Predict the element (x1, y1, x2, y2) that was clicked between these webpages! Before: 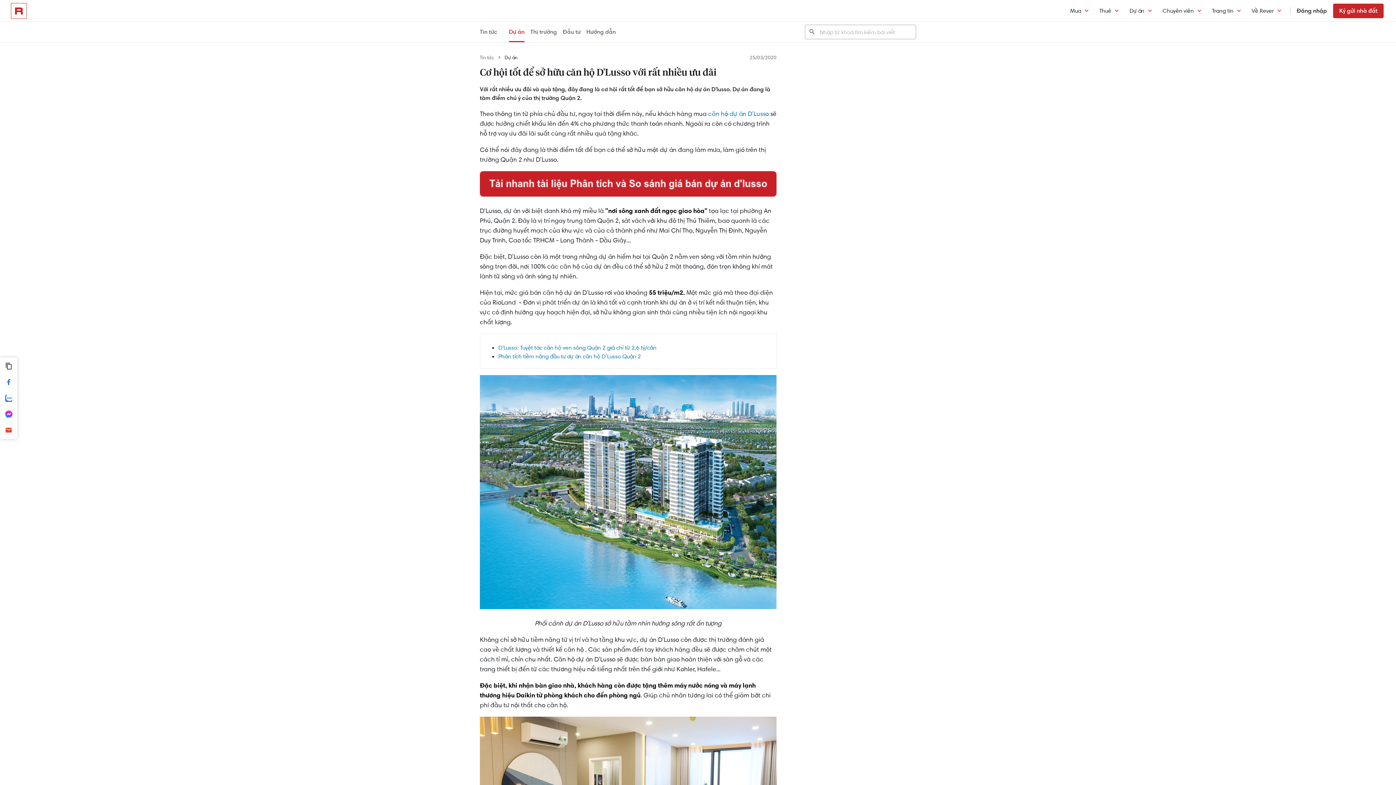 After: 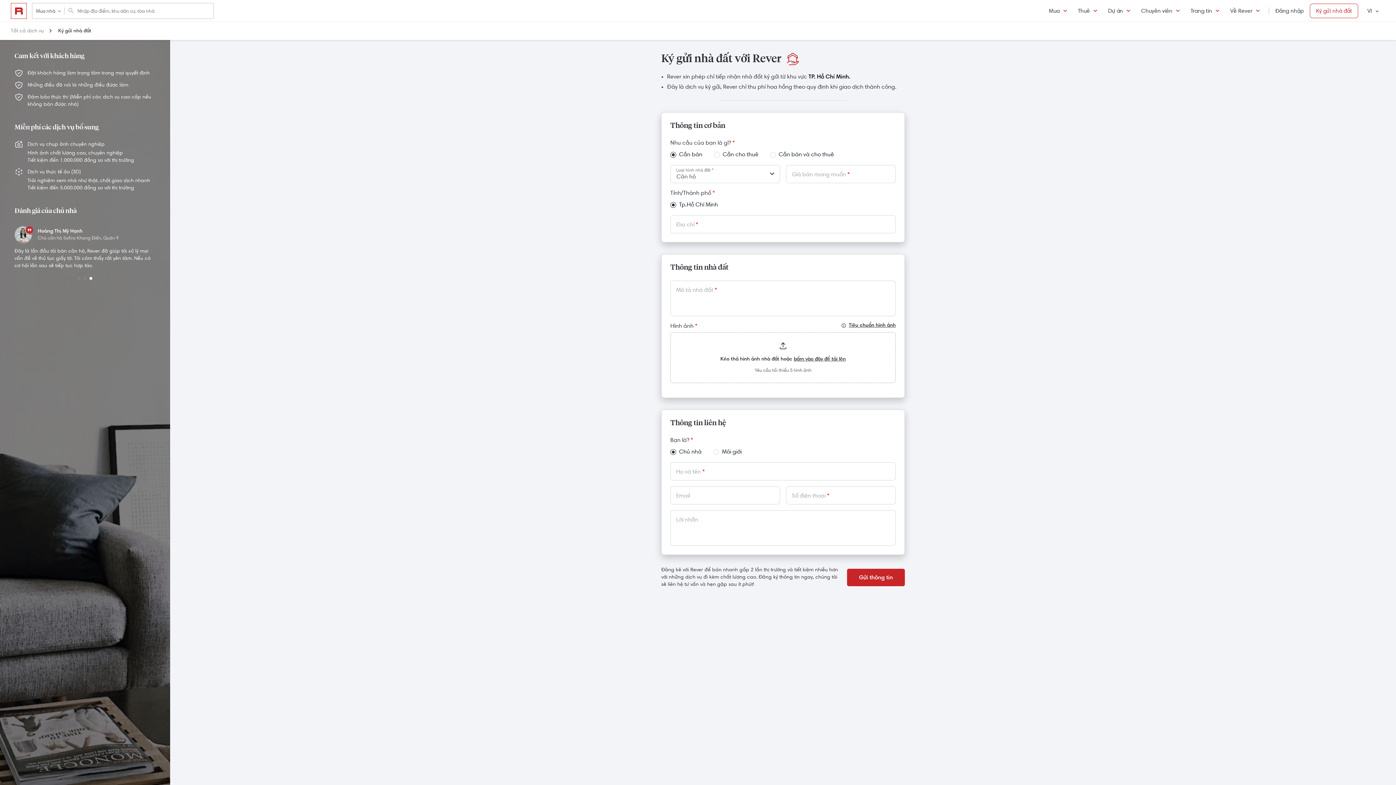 Action: label: Ký gửi nhà đất bbox: (1333, 3, 1384, 18)